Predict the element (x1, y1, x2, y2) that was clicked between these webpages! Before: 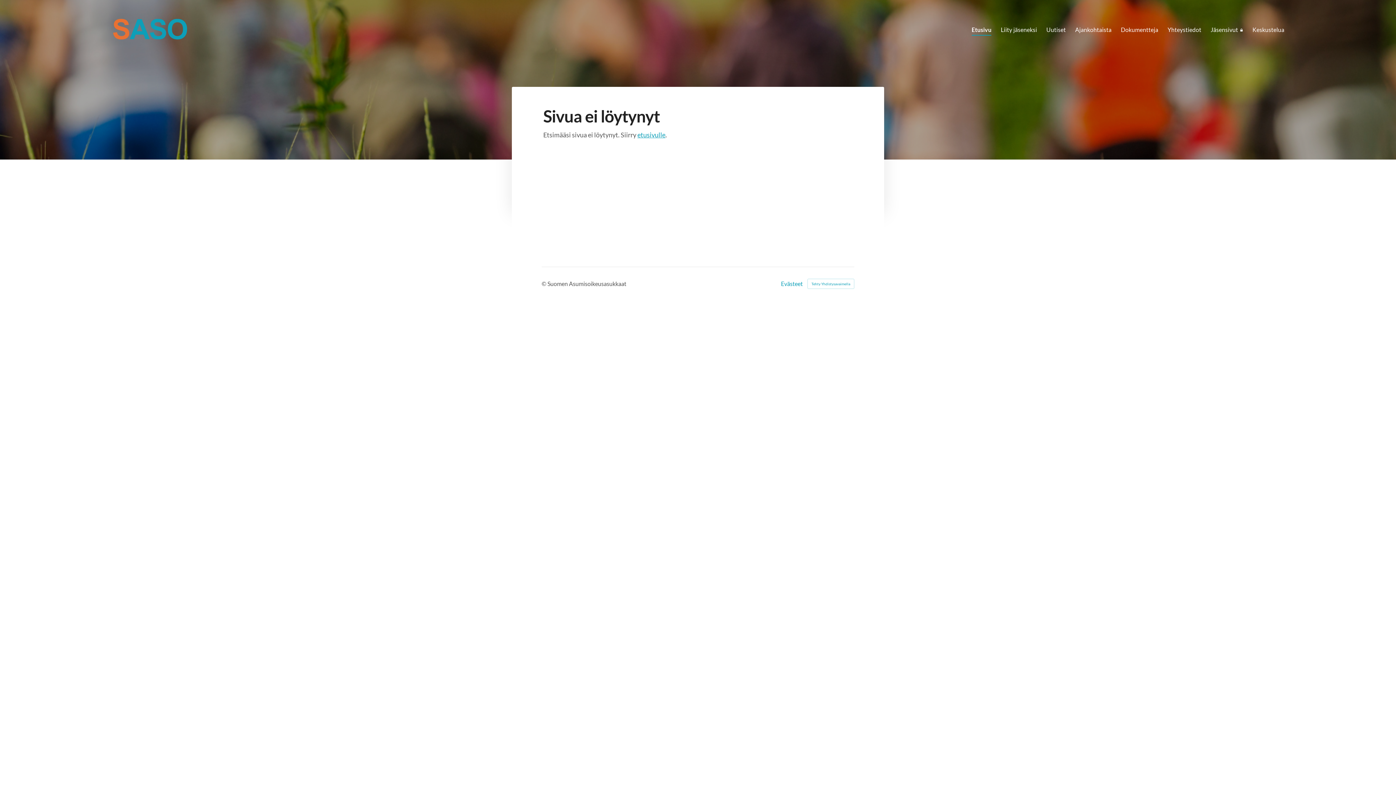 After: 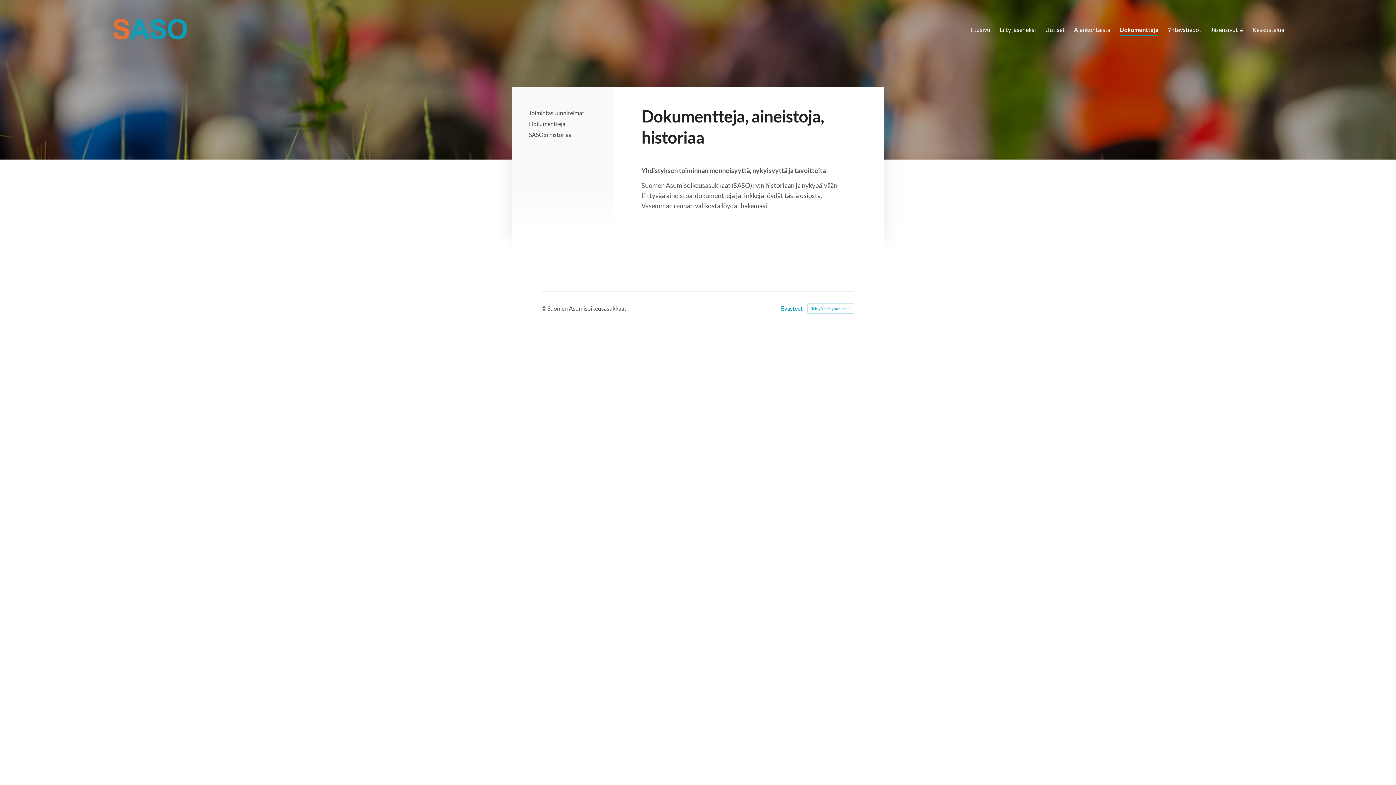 Action: bbox: (1121, 24, 1158, 36) label: Dokumentteja